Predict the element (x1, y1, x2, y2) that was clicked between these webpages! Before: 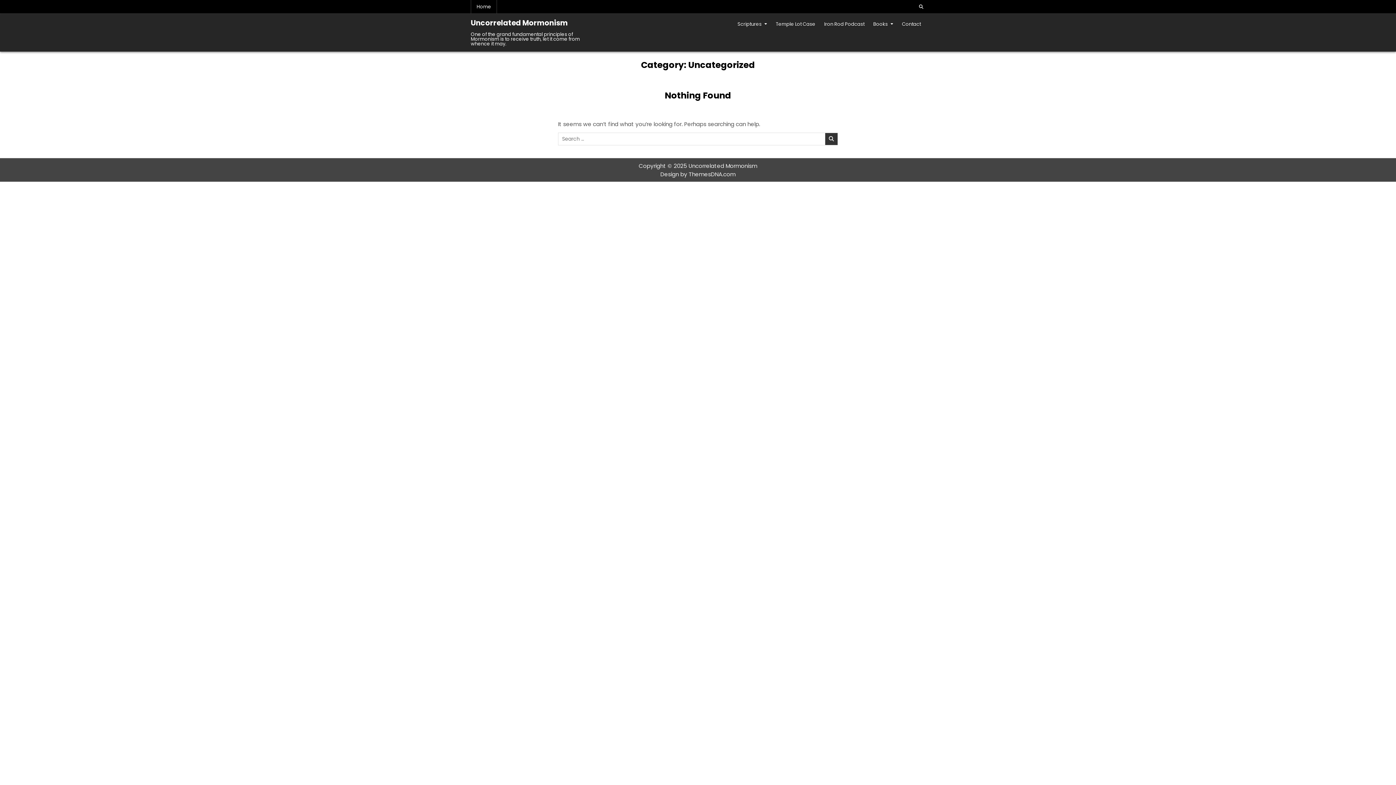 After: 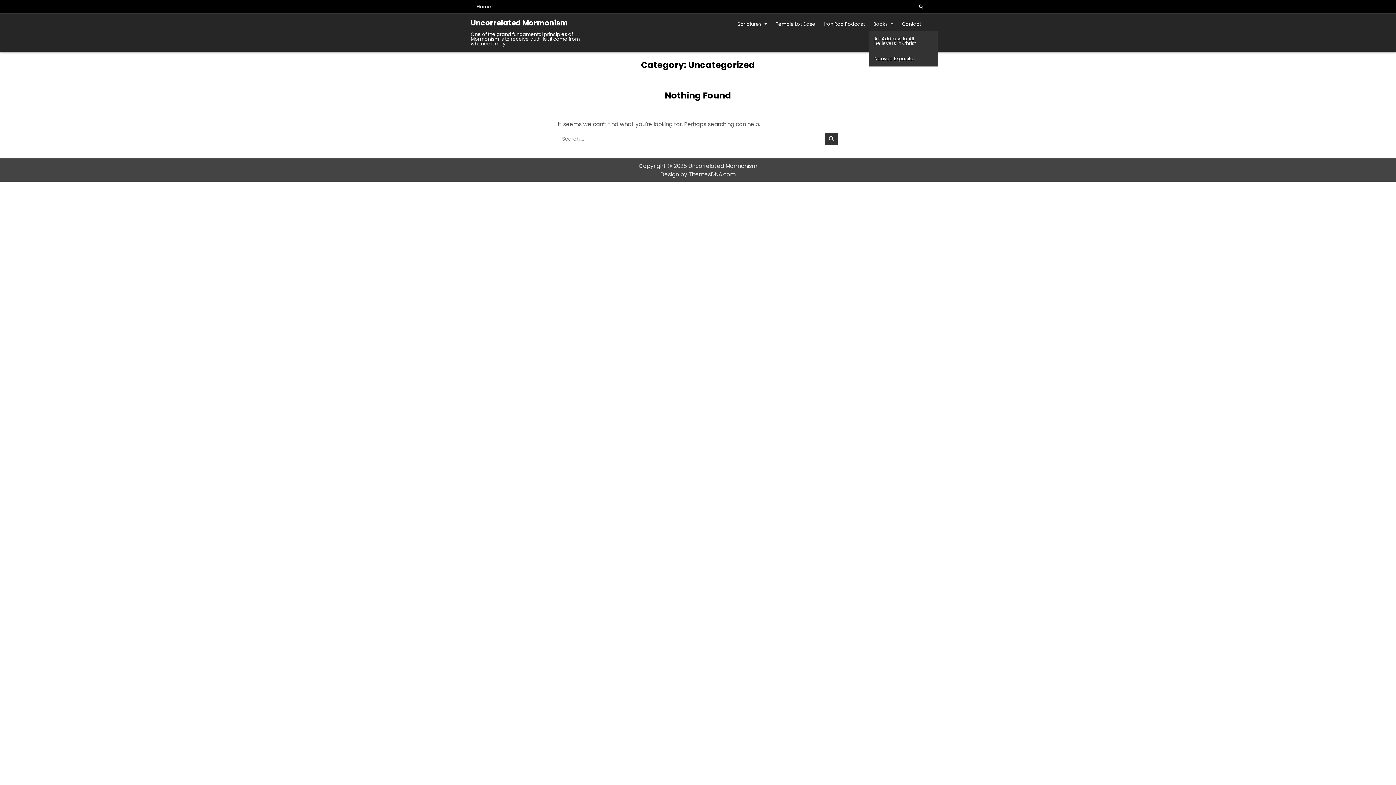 Action: label: Books bbox: (869, 17, 897, 30)